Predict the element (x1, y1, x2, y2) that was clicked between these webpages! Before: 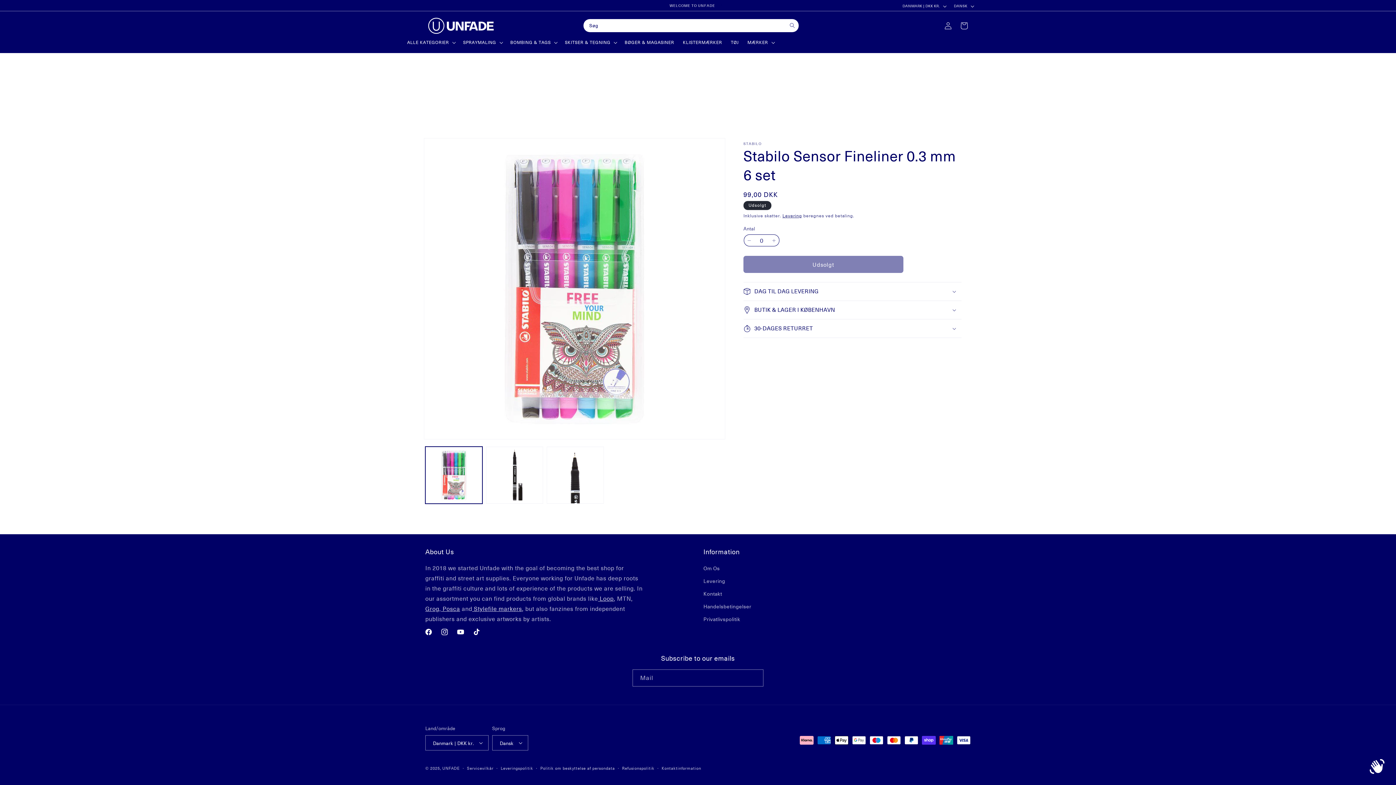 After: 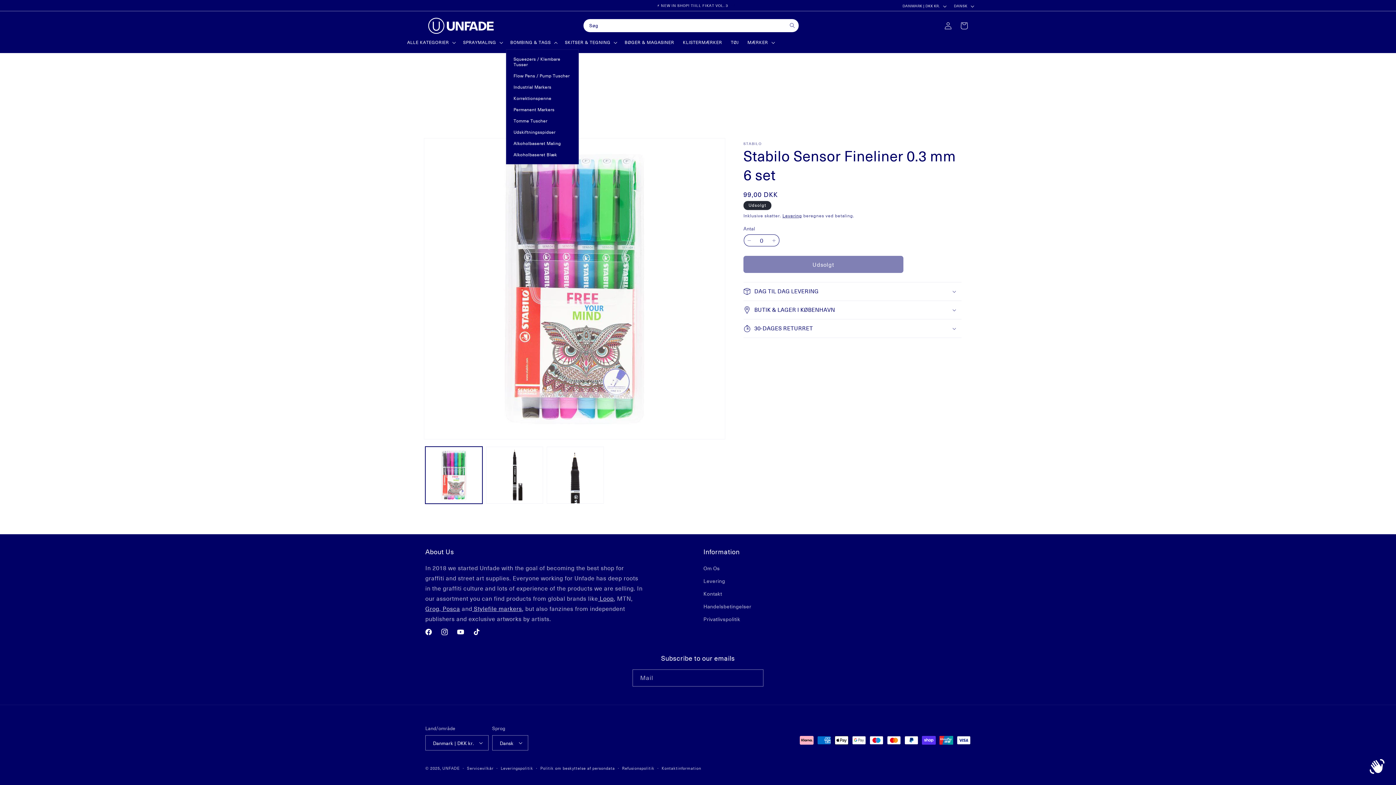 Action: bbox: (506, 35, 560, 49) label: BOMBING & TAGS